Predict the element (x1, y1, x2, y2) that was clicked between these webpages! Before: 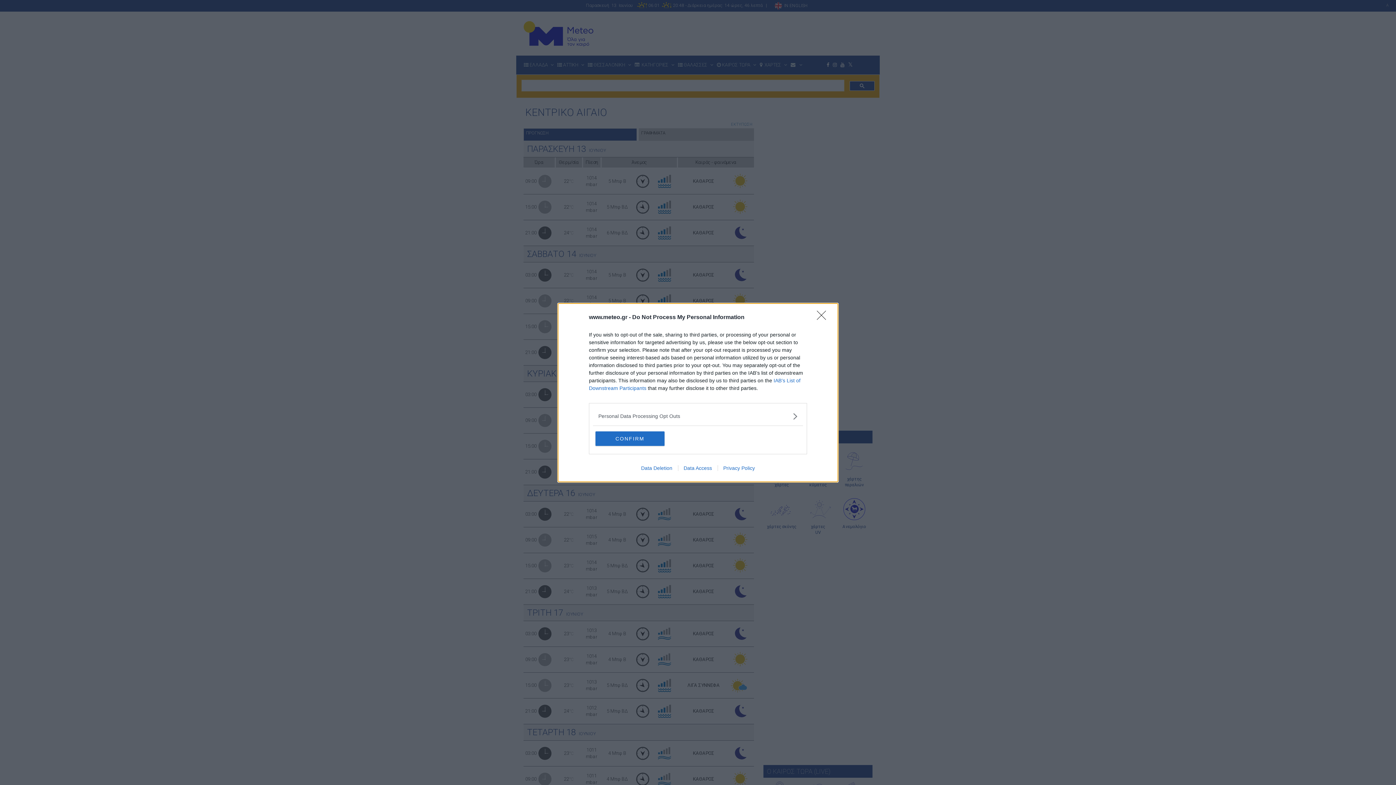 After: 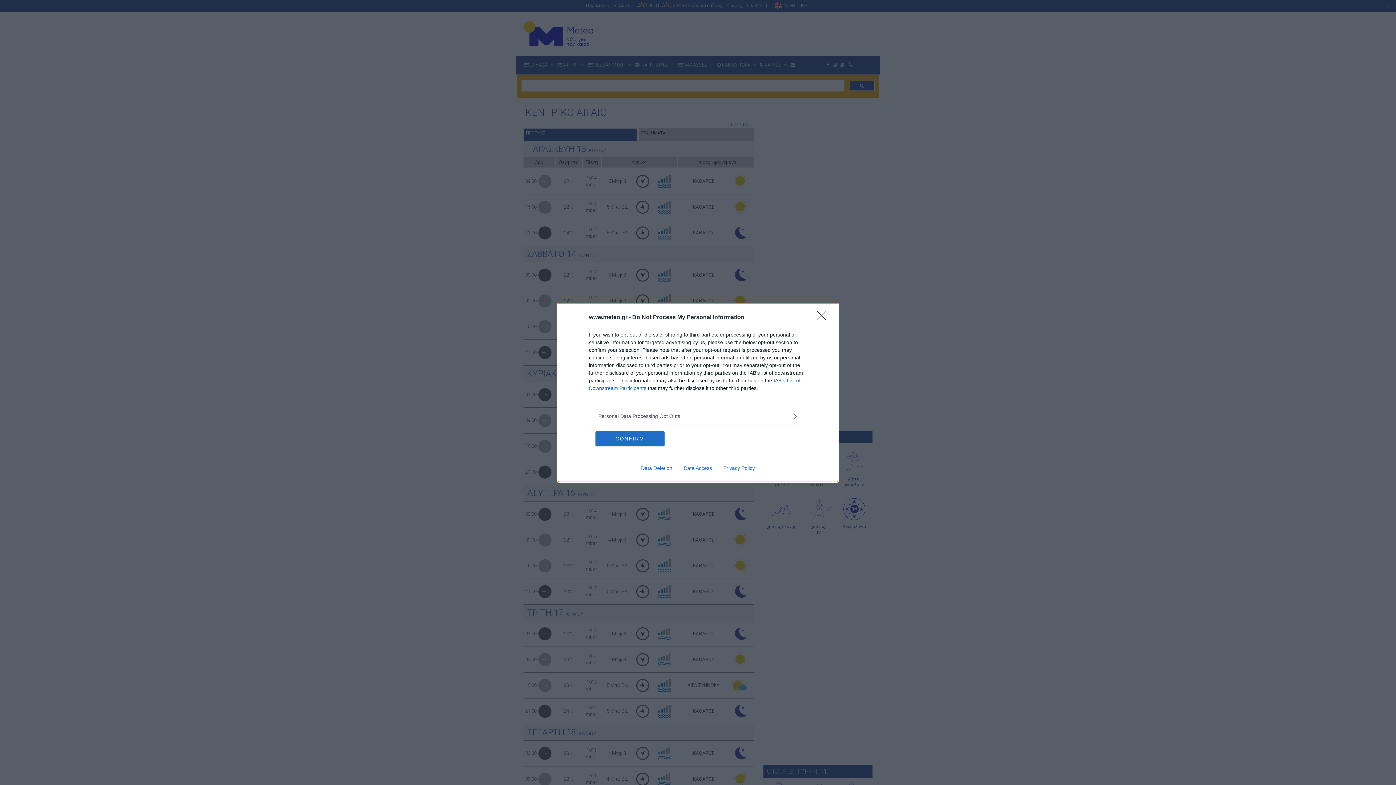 Action: label: Data Deletion bbox: (635, 465, 678, 471)